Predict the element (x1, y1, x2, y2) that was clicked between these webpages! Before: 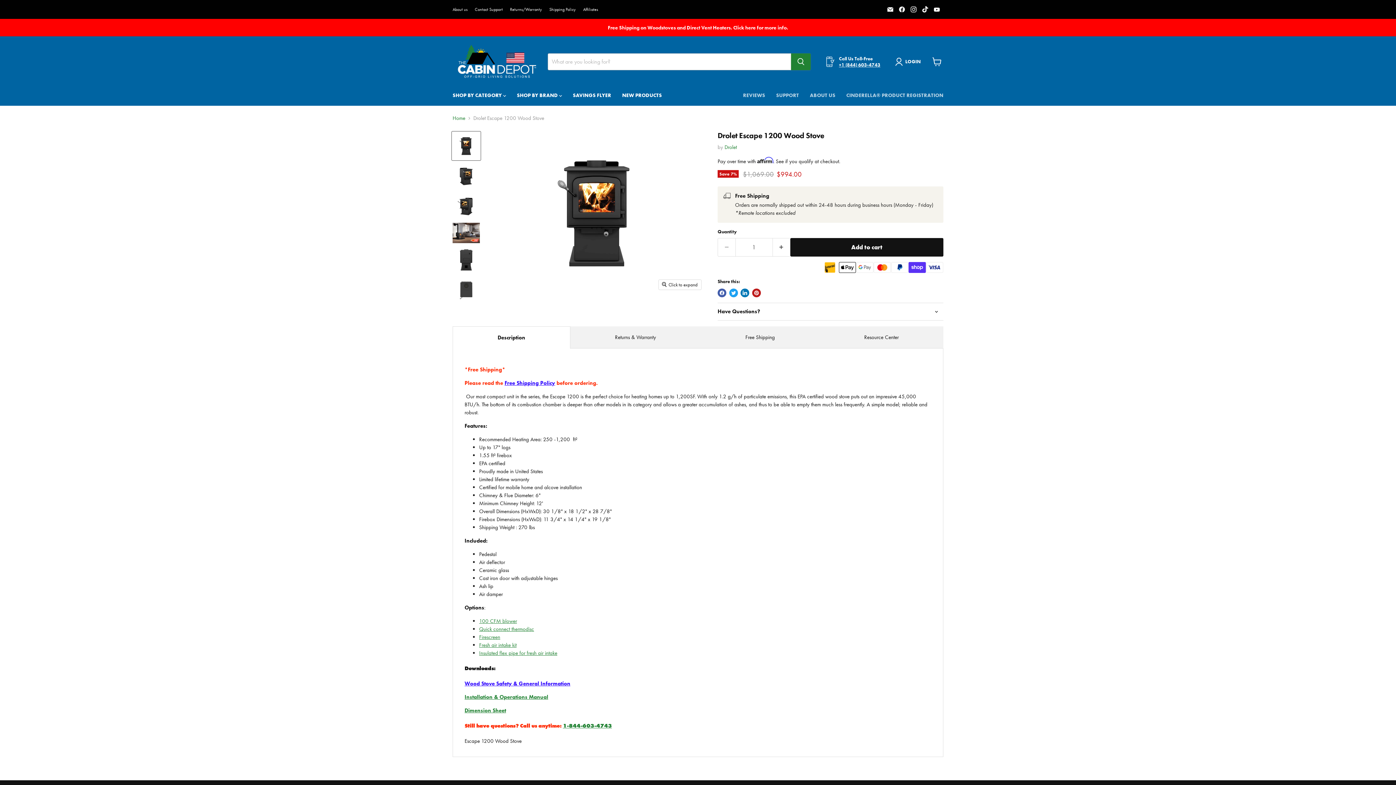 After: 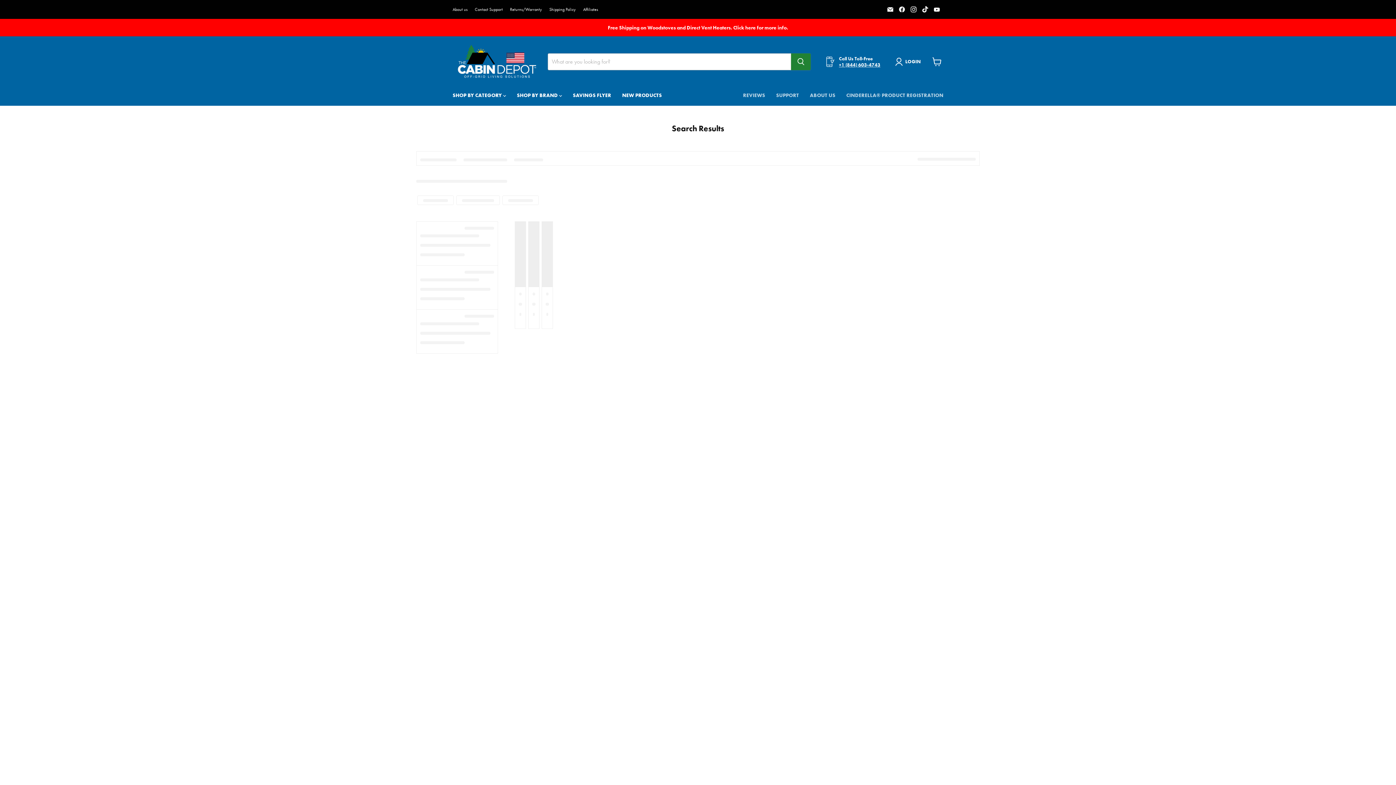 Action: label: Search bbox: (791, 53, 810, 70)